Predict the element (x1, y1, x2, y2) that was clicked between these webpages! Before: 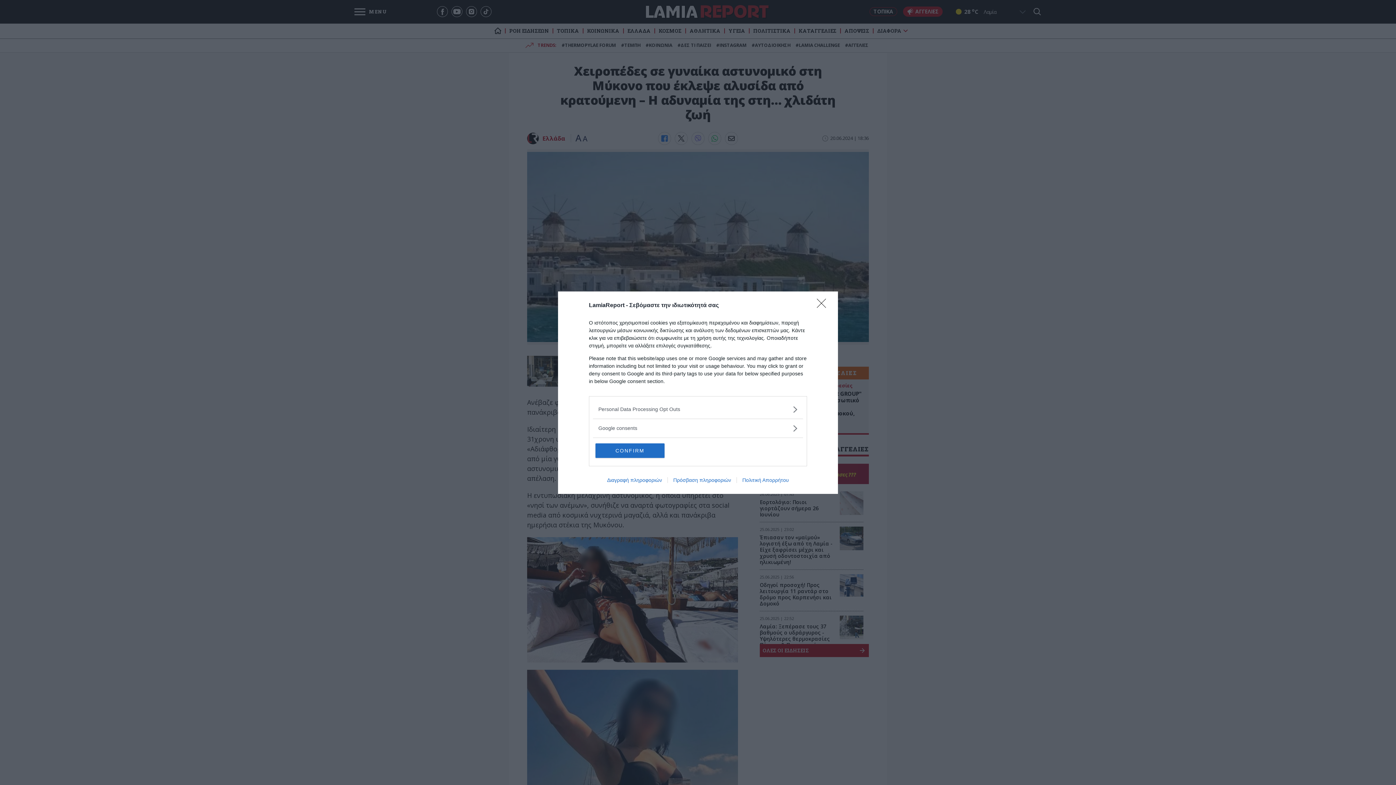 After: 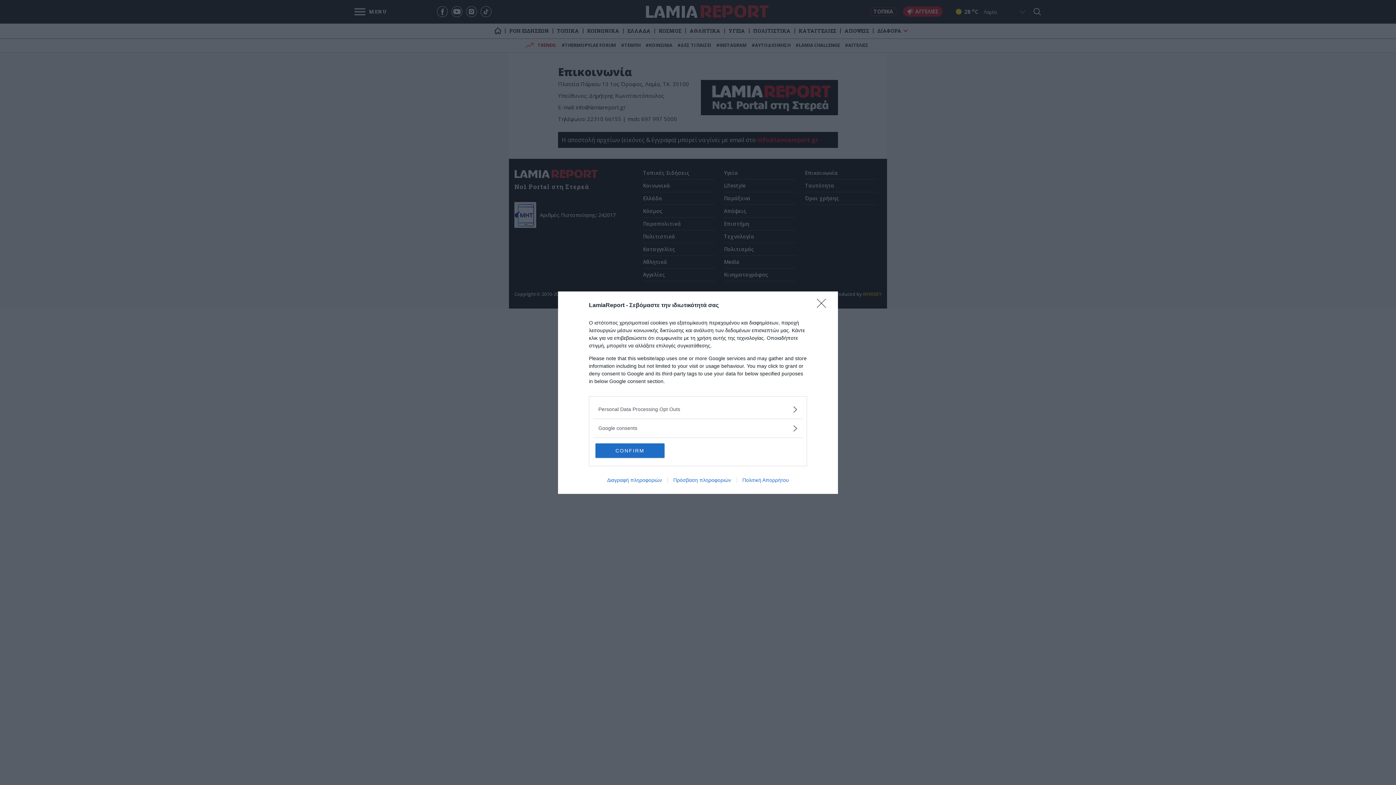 Action: label: Πρόσβαση πληροφοριών bbox: (667, 477, 736, 483)